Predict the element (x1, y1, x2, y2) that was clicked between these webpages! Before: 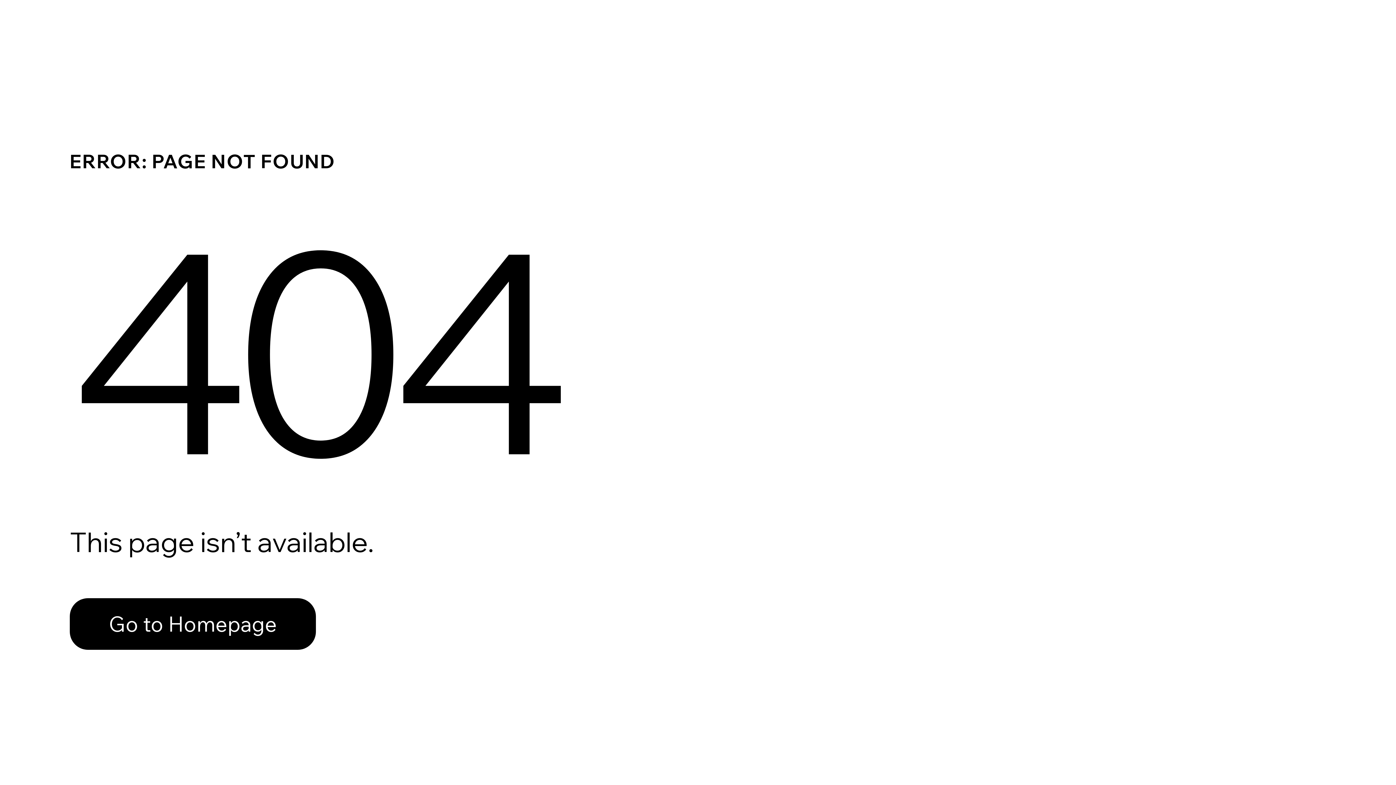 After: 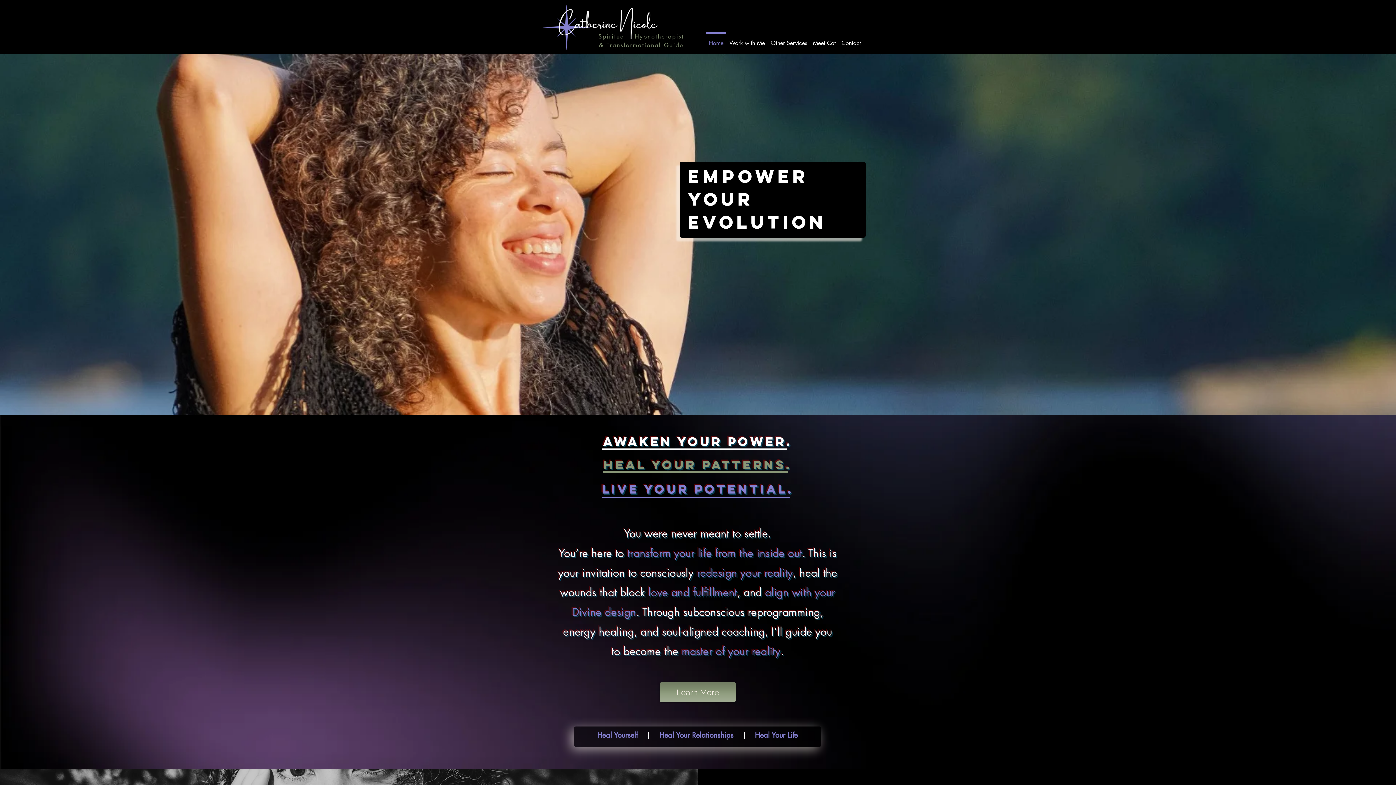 Action: label: Go to Homepage bbox: (69, 582, 768, 659)